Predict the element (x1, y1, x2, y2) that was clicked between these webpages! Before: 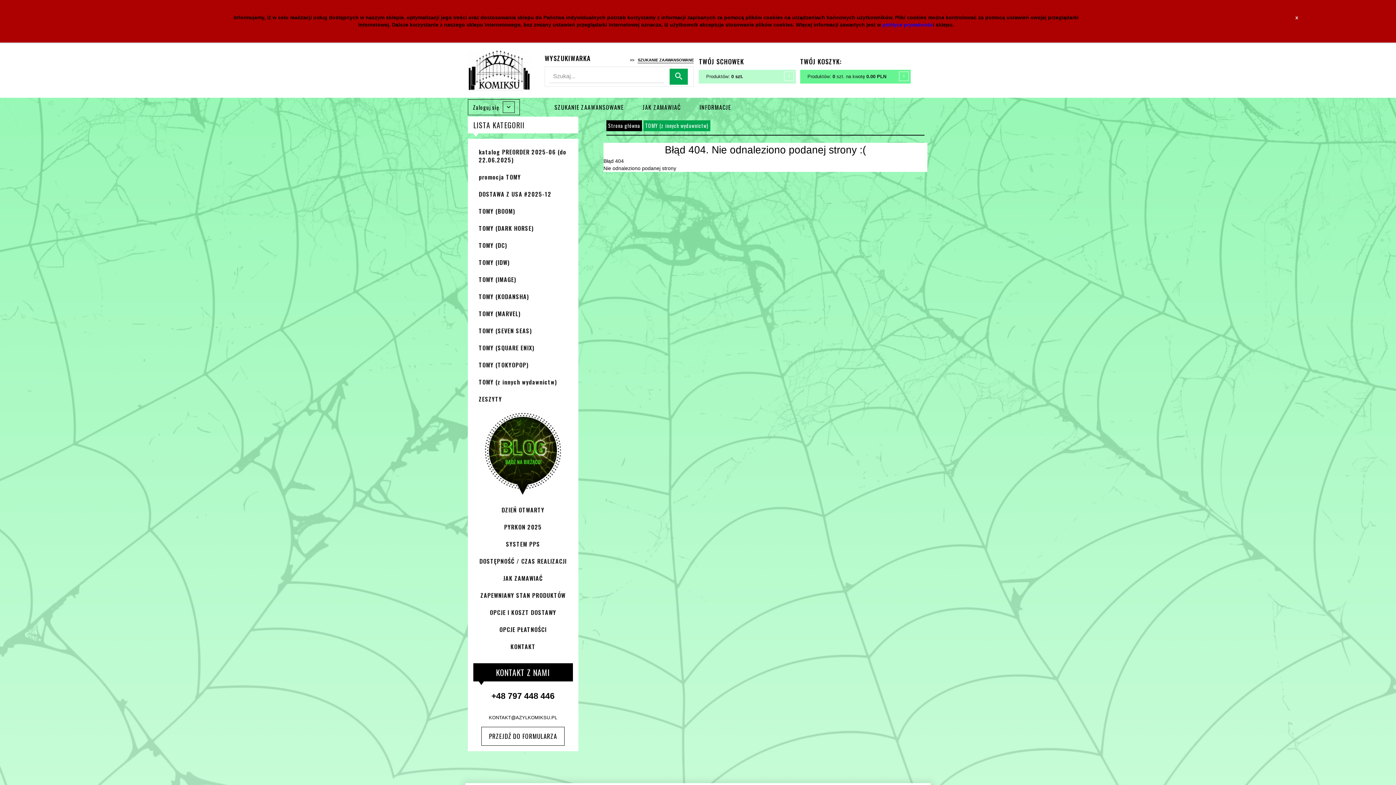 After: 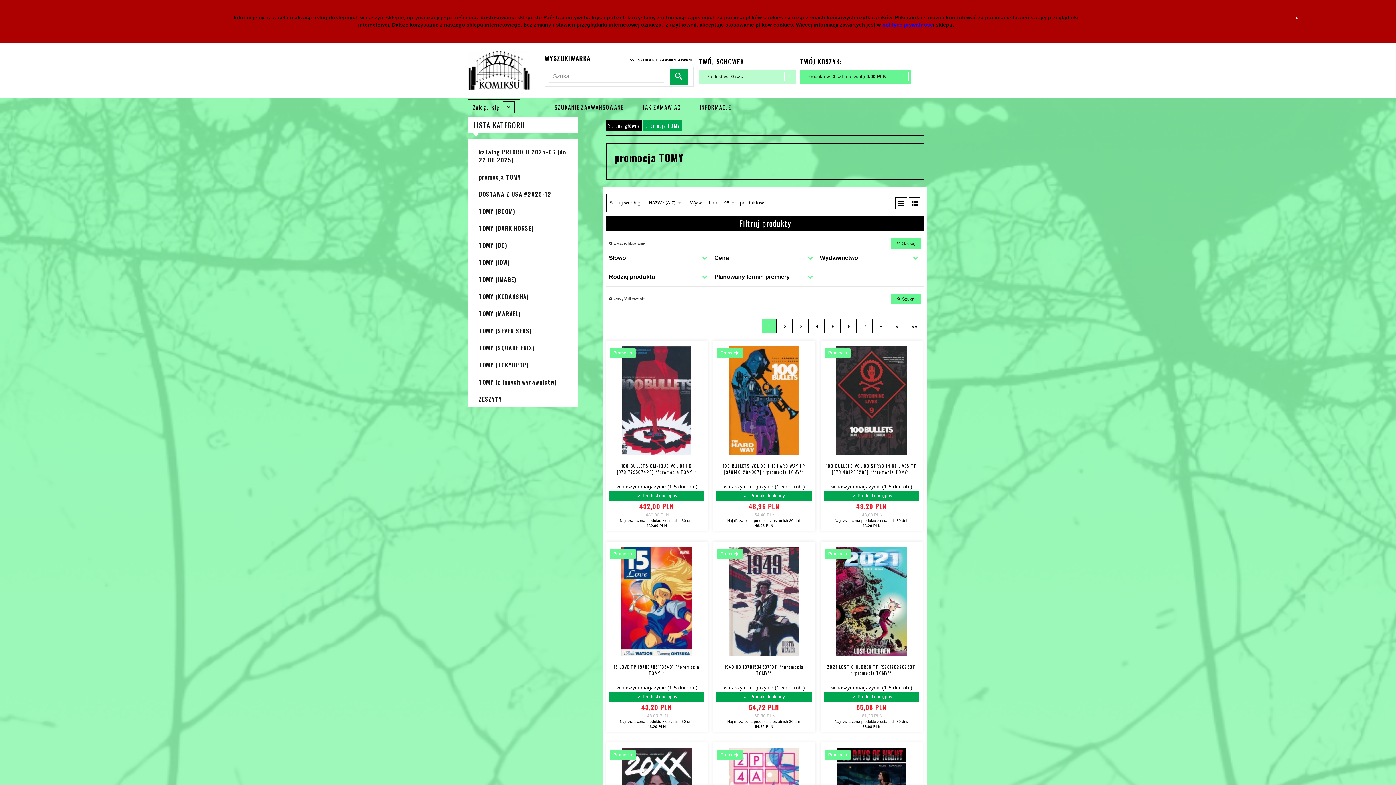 Action: bbox: (471, 169, 574, 184) label: promocja TOMY